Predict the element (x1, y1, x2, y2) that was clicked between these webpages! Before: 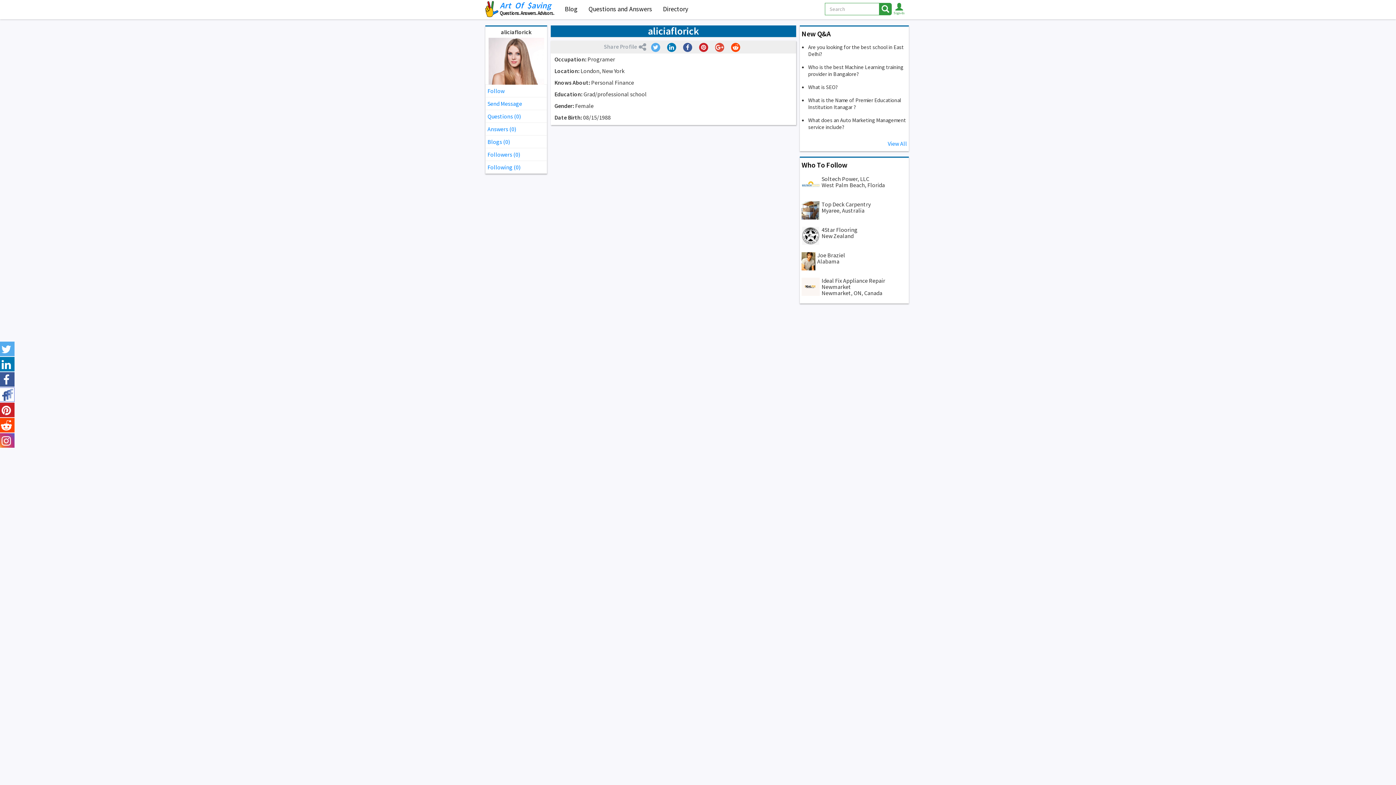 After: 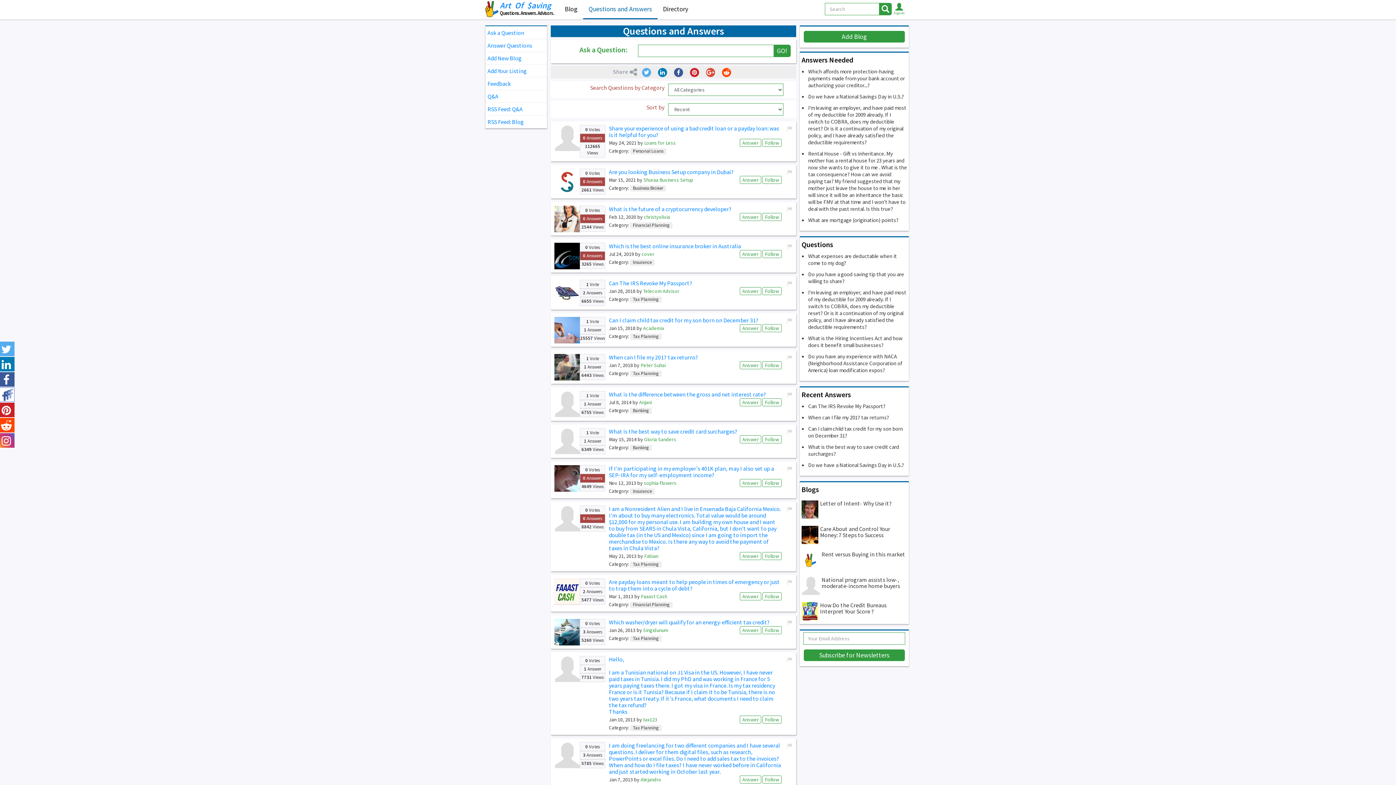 Action: label: What is SEO? bbox: (808, 83, 907, 90)